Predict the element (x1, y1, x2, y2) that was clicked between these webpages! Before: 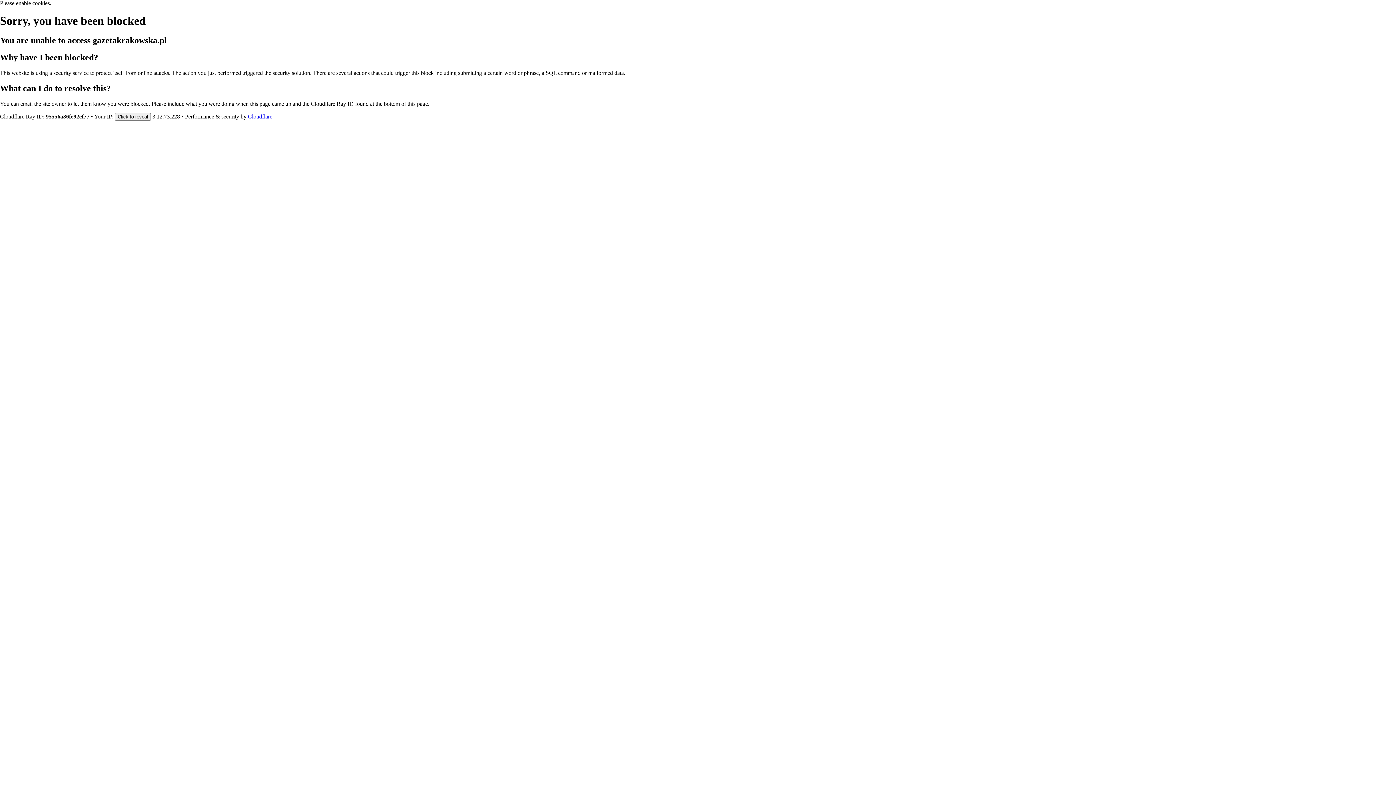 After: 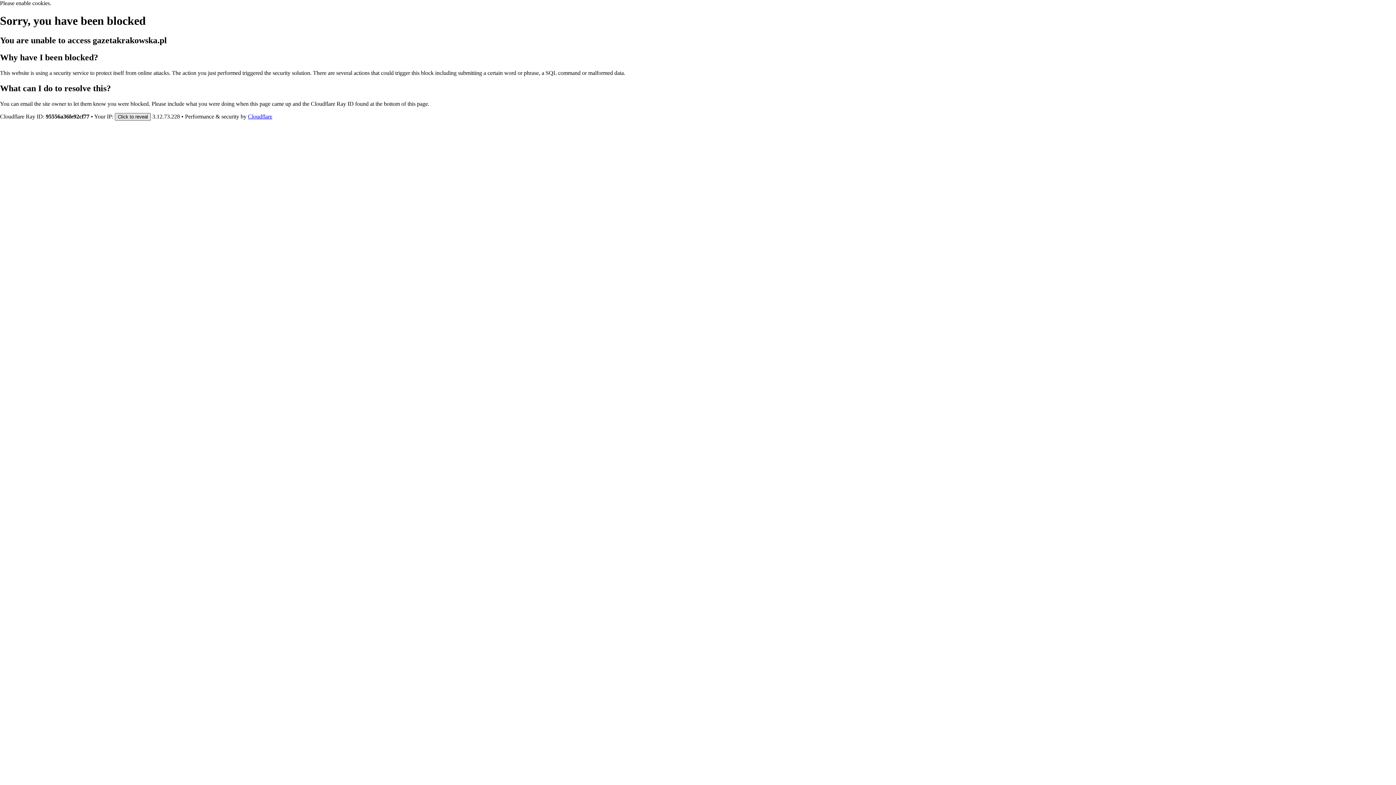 Action: bbox: (114, 112, 150, 120) label: Click to reveal